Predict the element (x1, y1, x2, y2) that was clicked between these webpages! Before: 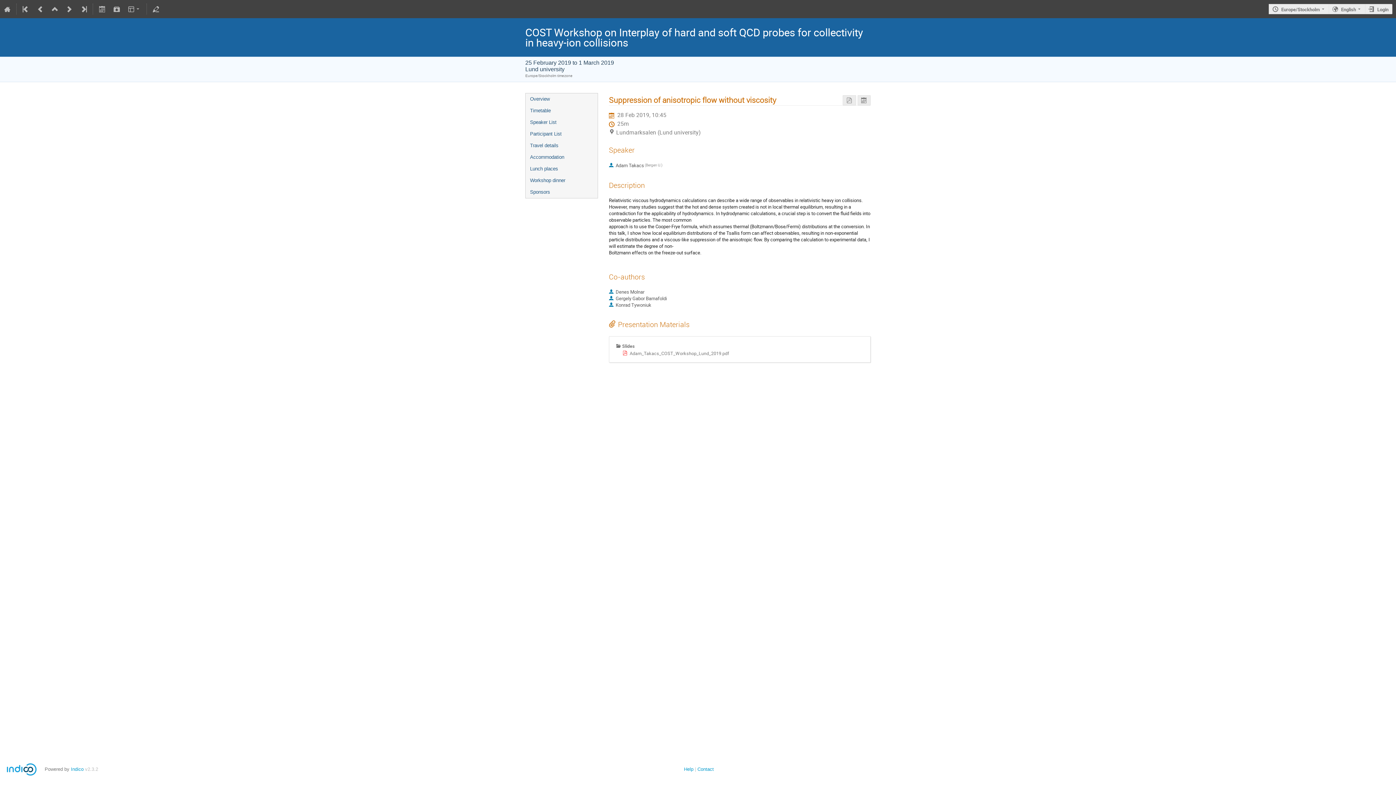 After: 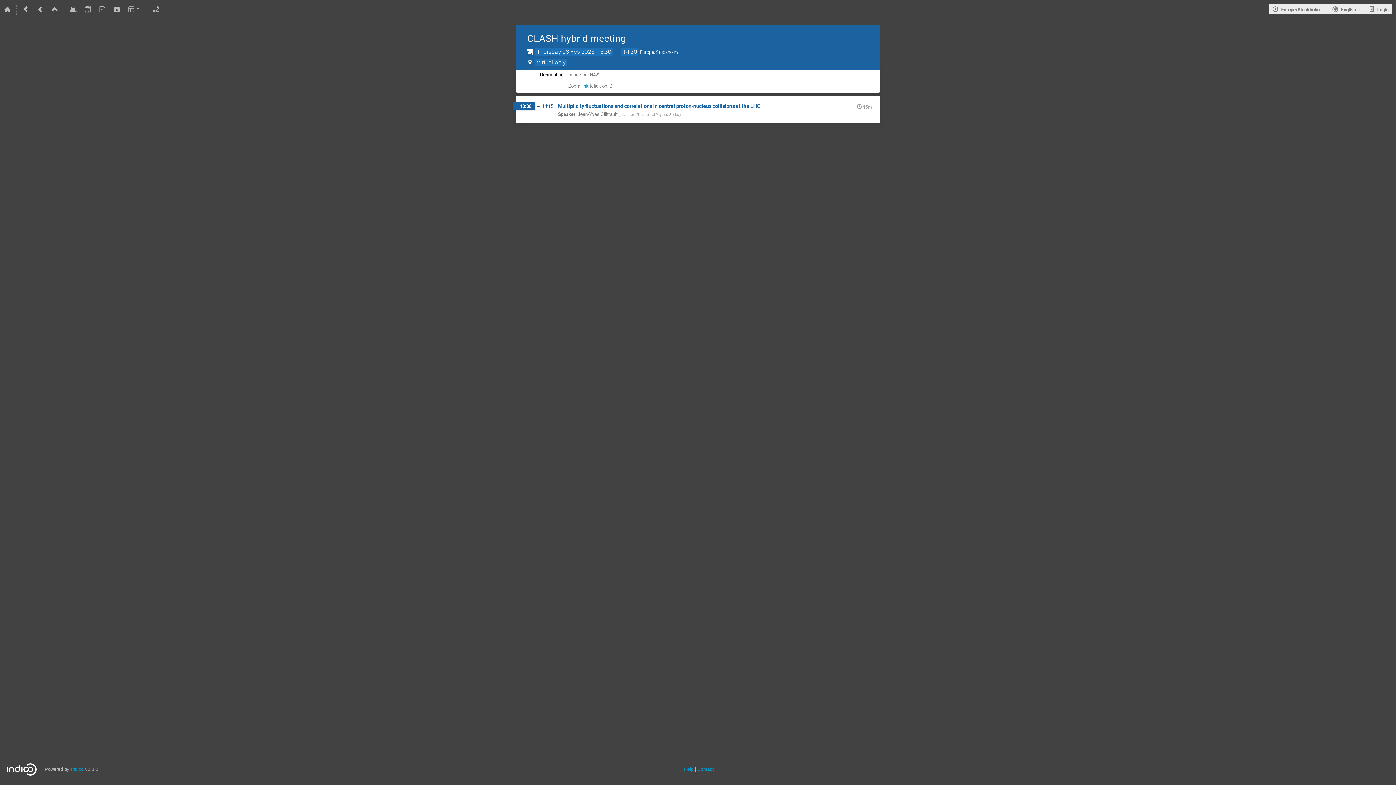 Action: bbox: (76, 0, 91, 18)